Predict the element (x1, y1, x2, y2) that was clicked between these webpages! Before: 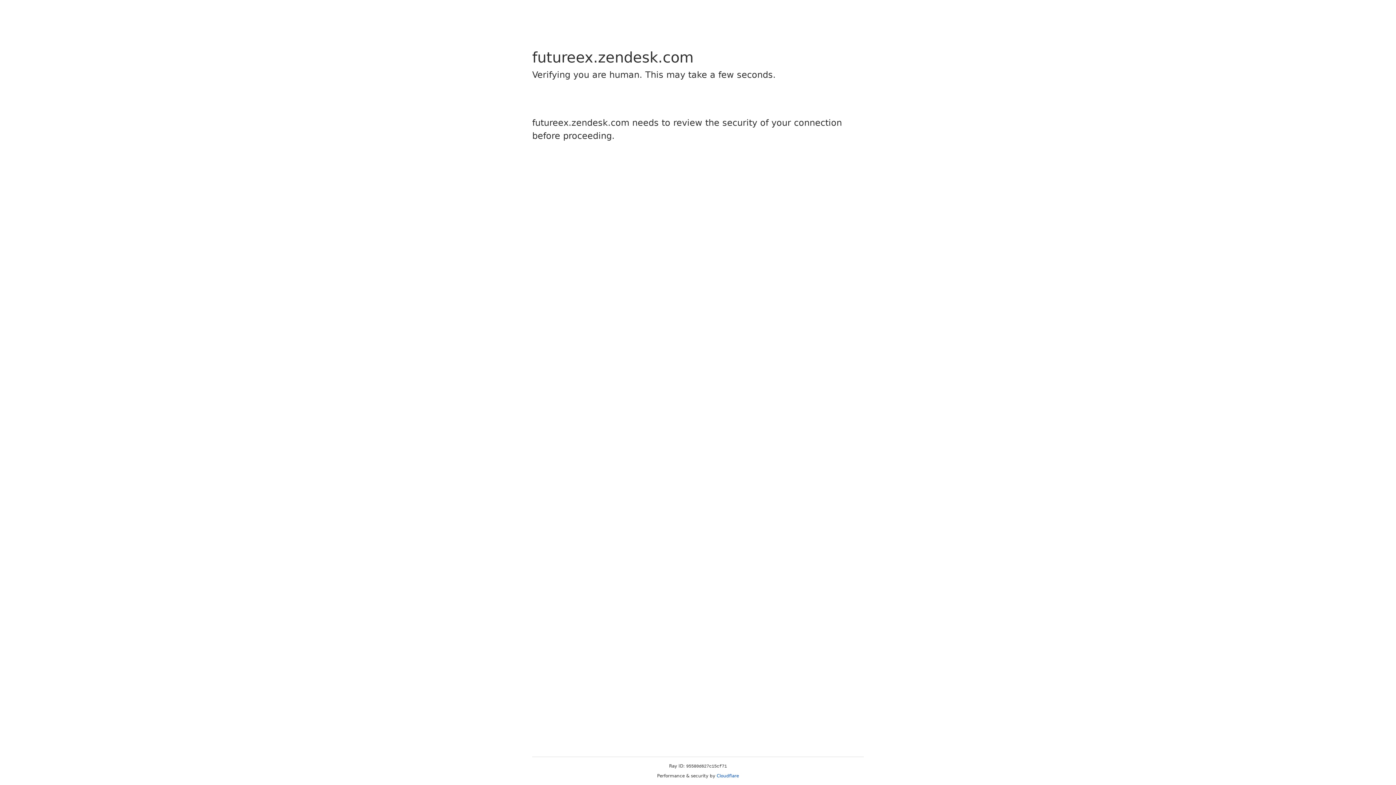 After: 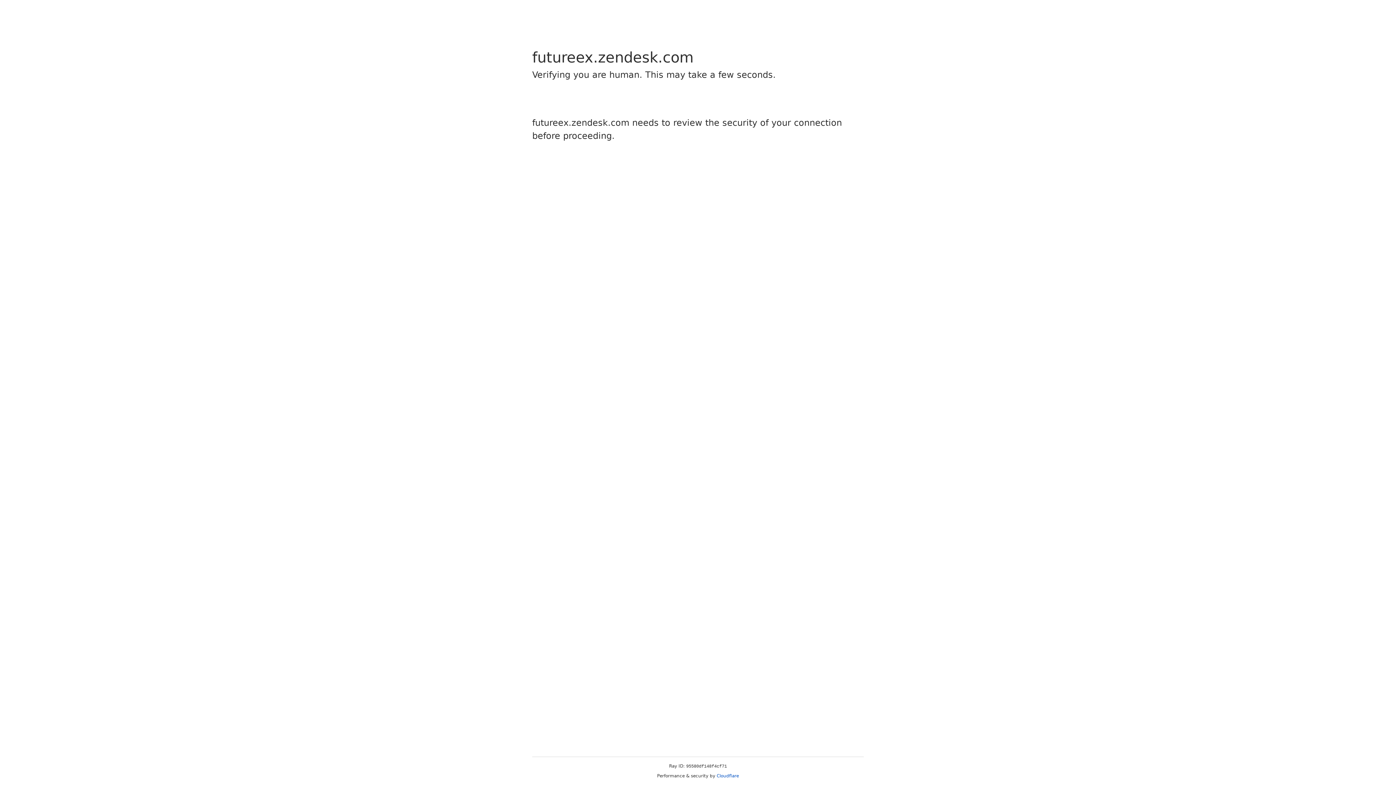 Action: label: Cloudflare bbox: (716, 773, 739, 778)